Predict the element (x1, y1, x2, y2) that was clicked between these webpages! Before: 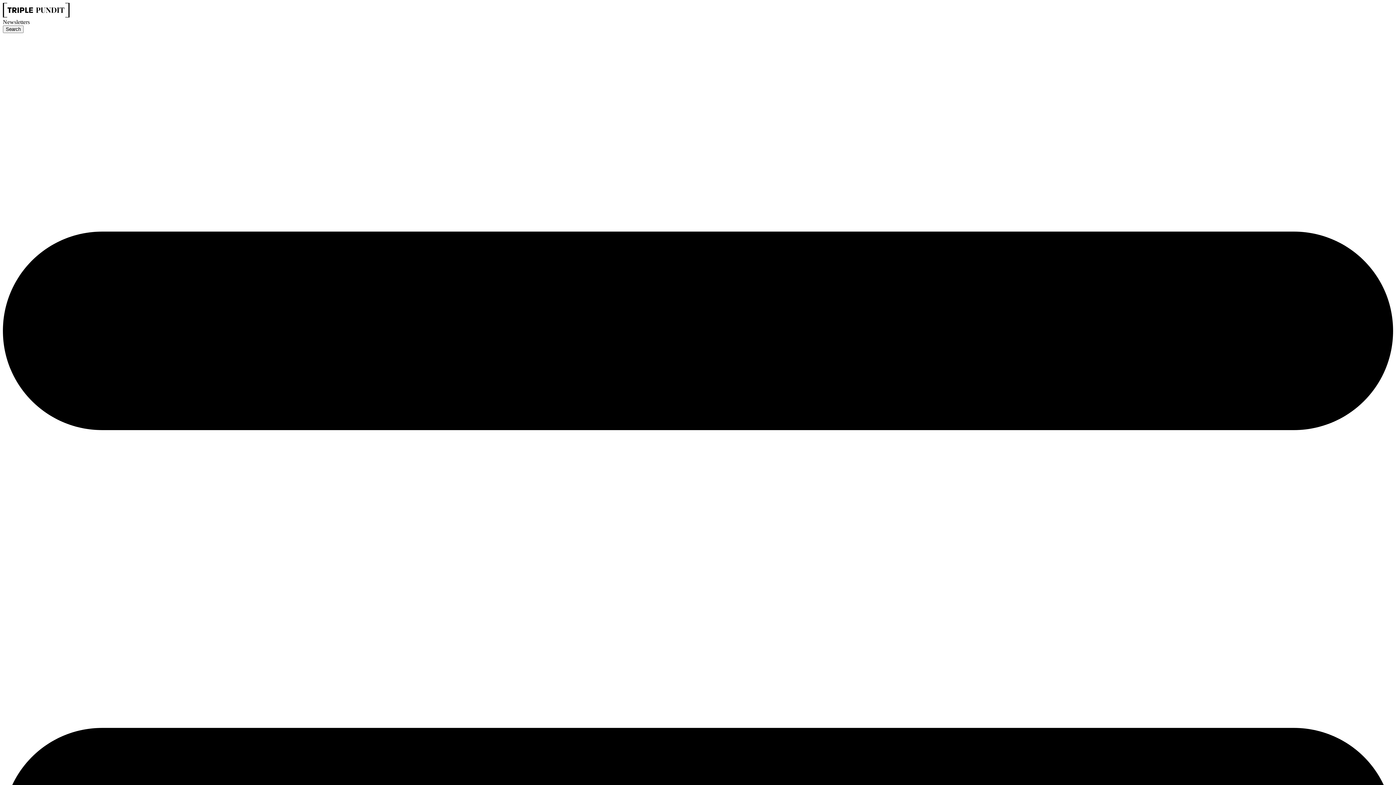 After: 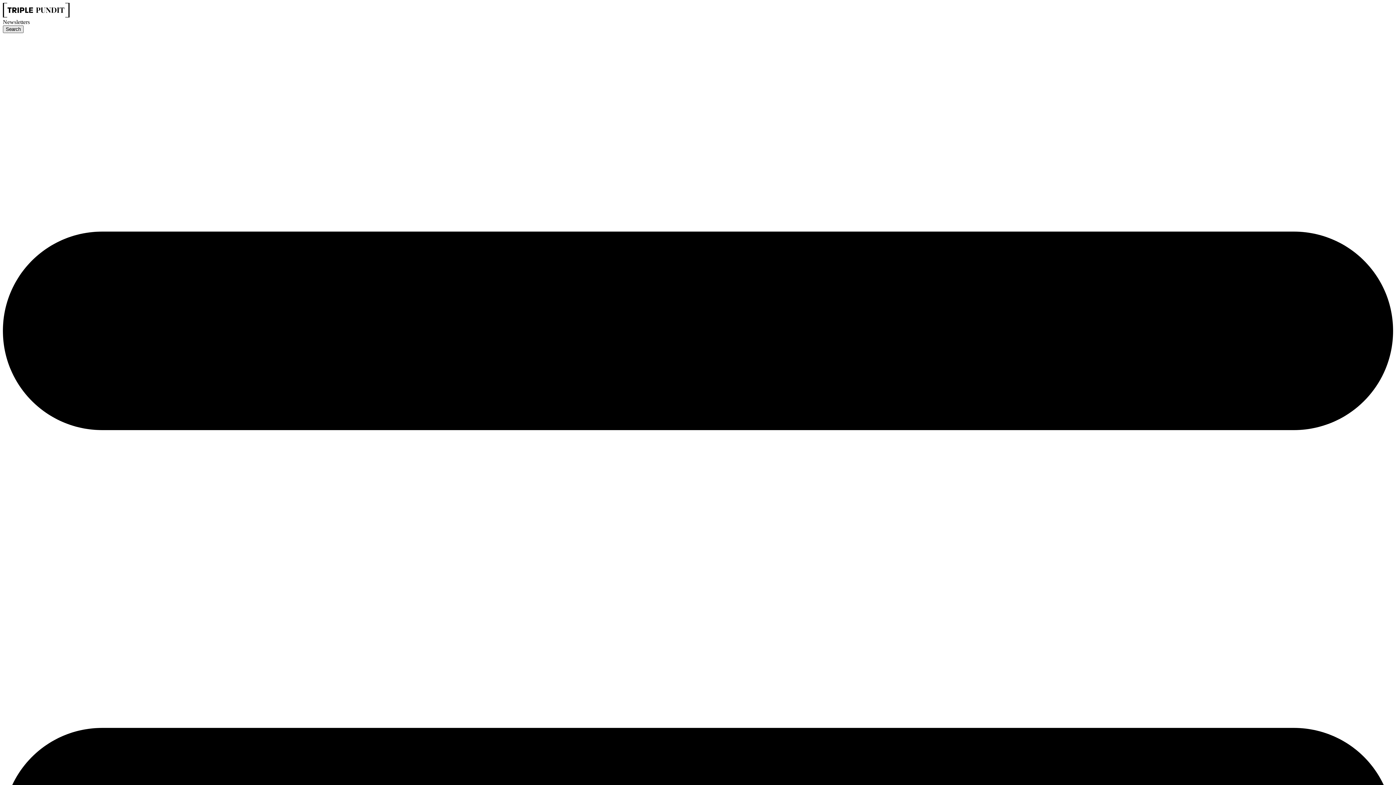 Action: bbox: (2, 25, 23, 33) label: Search